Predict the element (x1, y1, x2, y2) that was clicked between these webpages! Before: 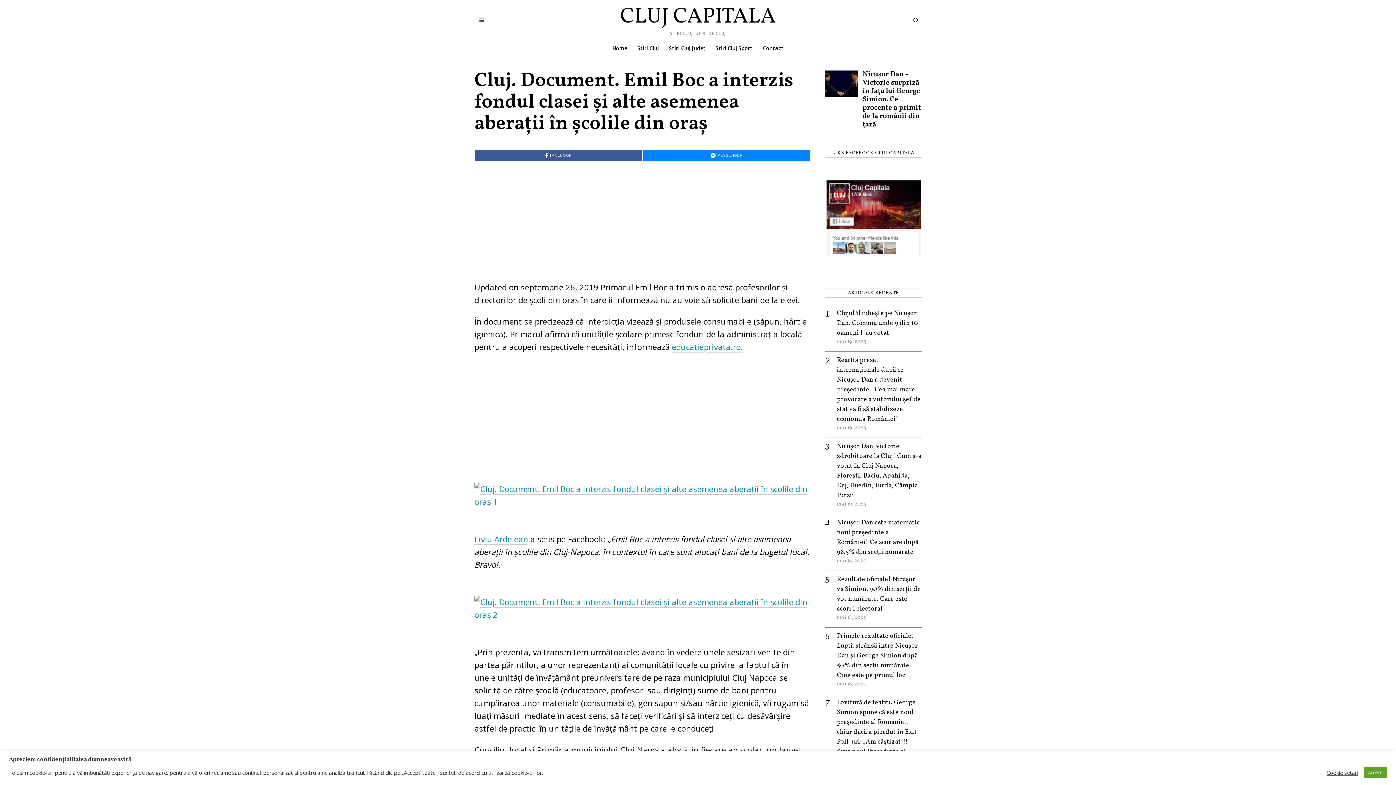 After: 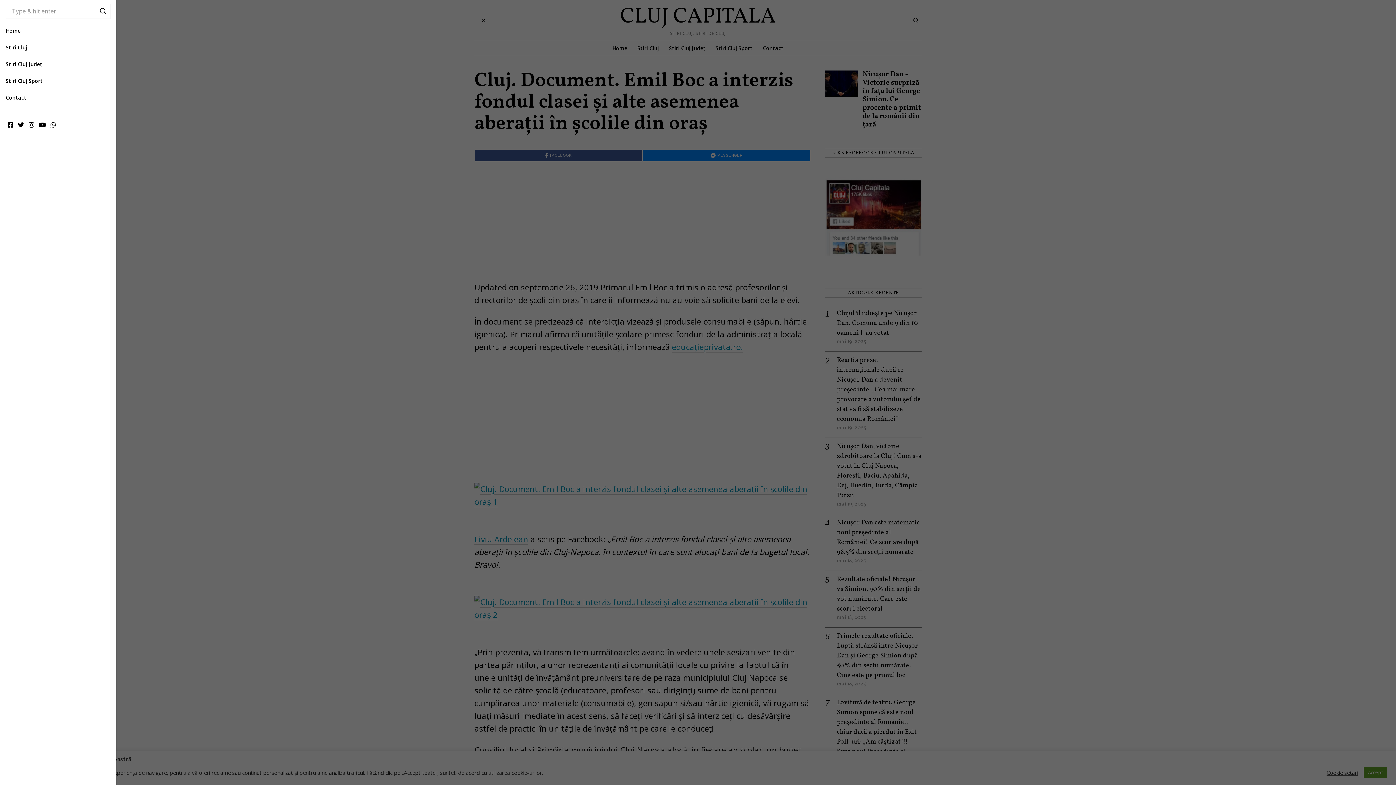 Action: bbox: (474, 13, 489, 27)